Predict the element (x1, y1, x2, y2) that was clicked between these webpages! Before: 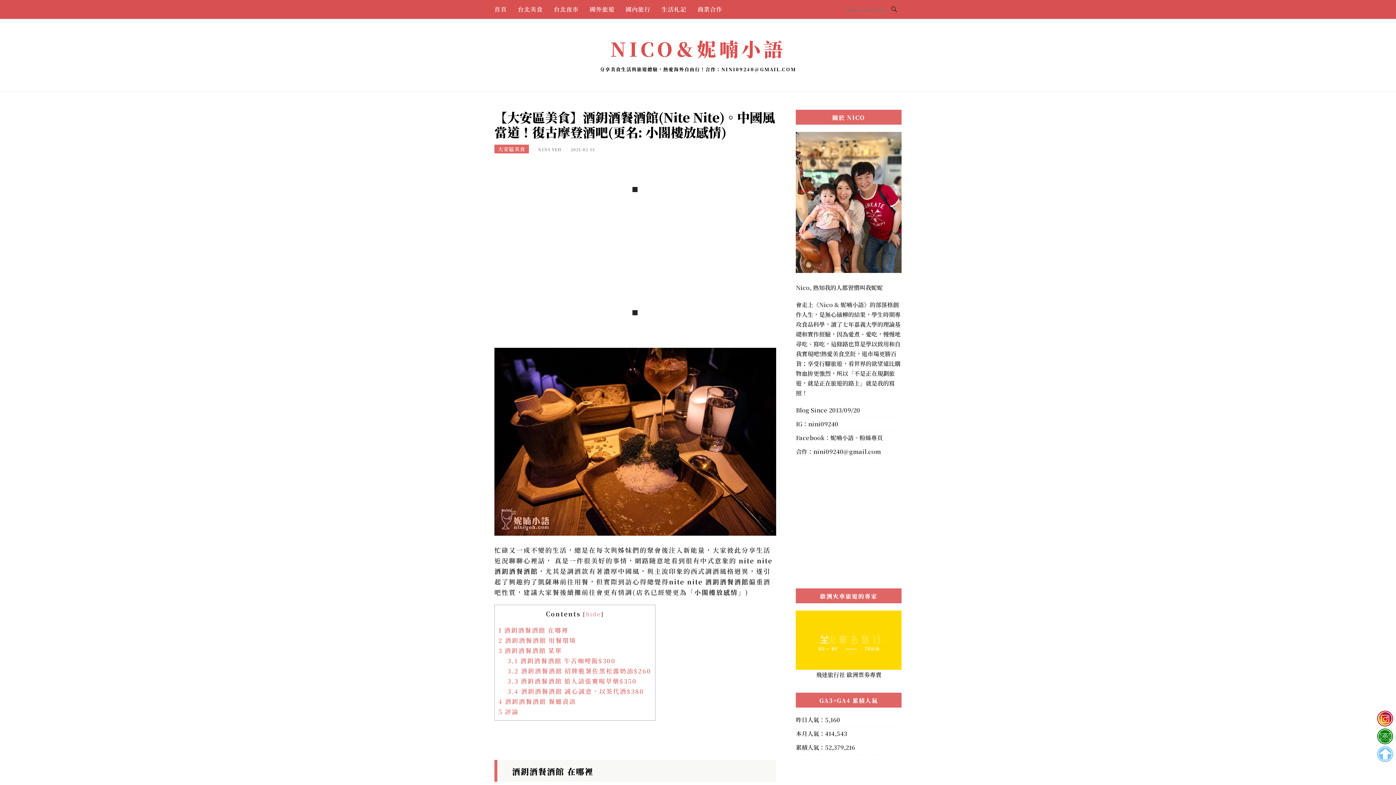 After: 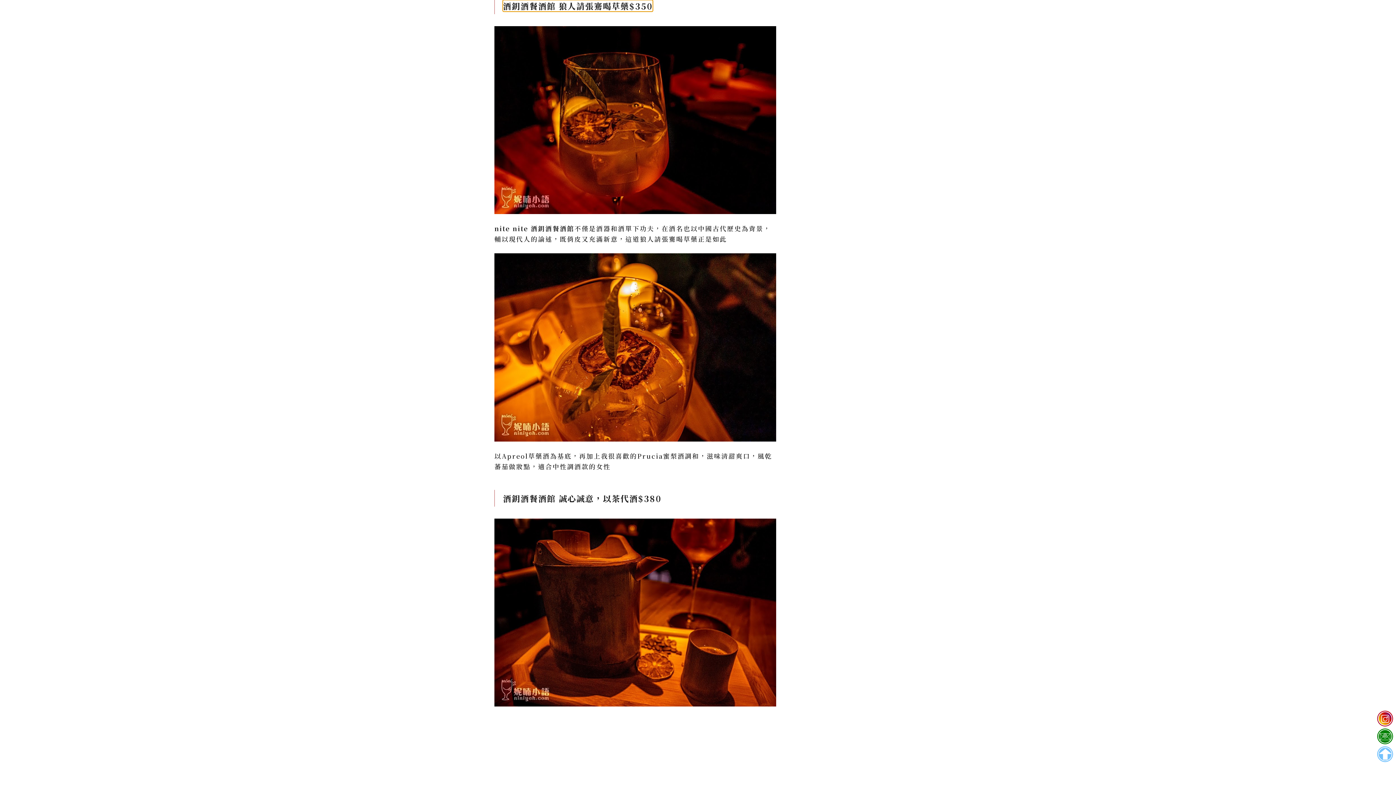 Action: label: 3.3 酒鈅酒餐酒館 狼人請張騫喝草藥$350 bbox: (507, 677, 636, 685)